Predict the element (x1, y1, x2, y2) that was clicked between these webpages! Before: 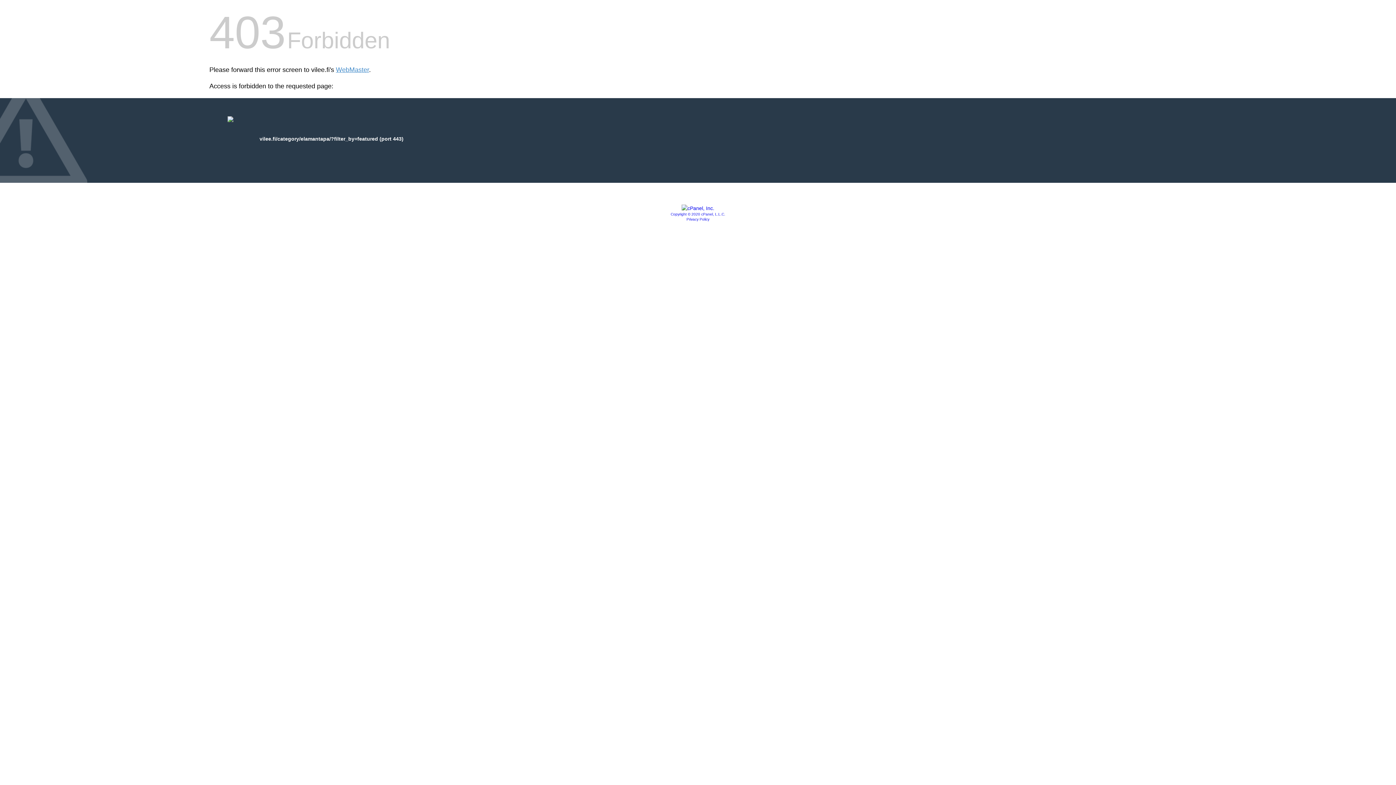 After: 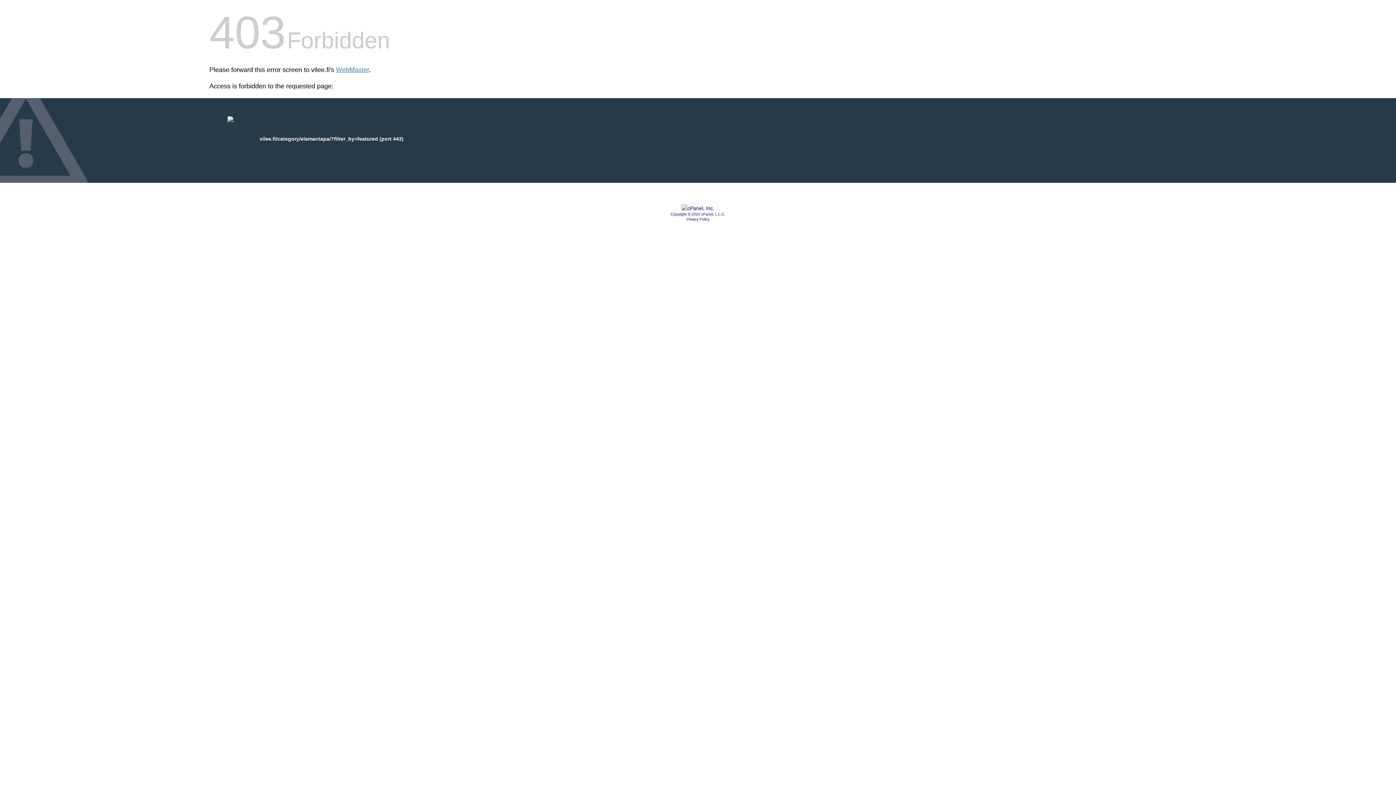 Action: label: Privacy Policy bbox: (686, 217, 709, 221)